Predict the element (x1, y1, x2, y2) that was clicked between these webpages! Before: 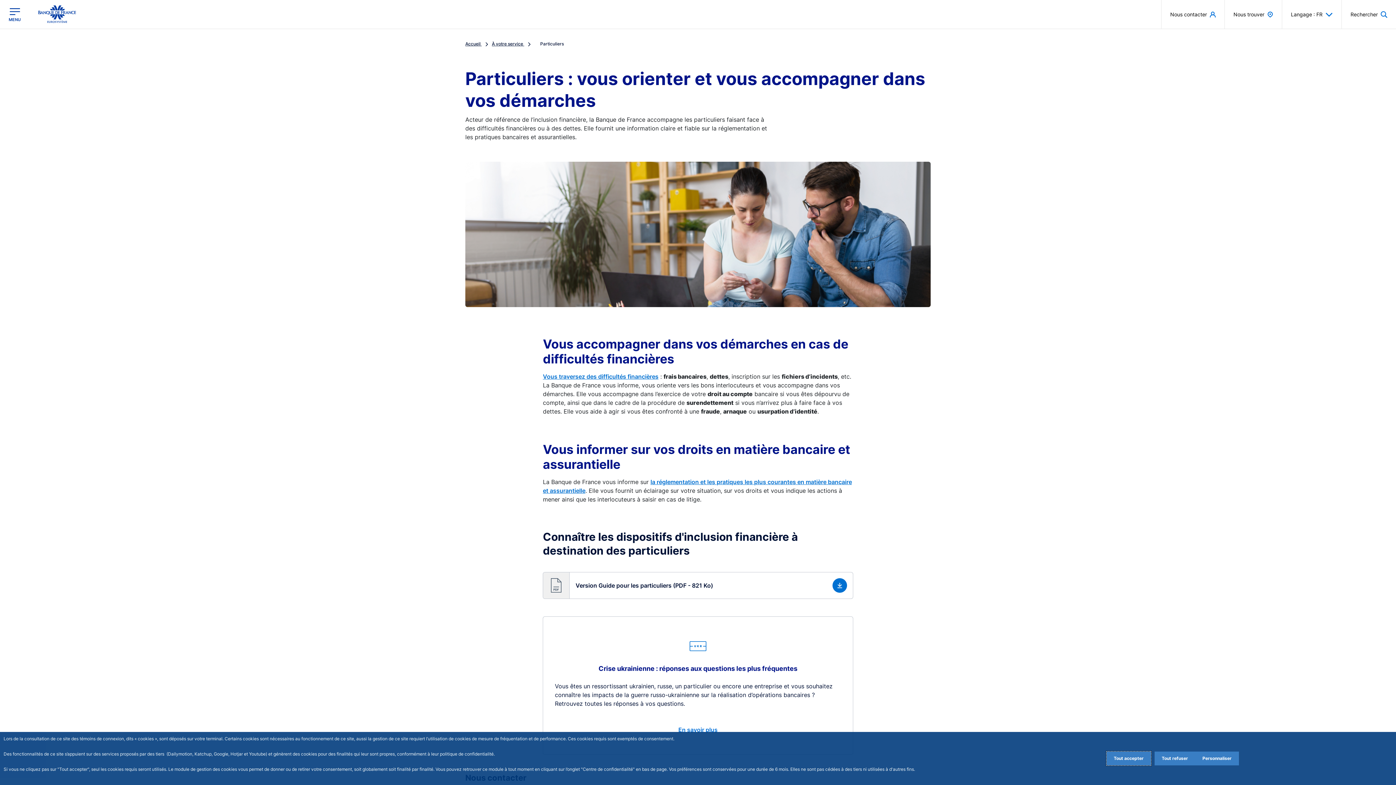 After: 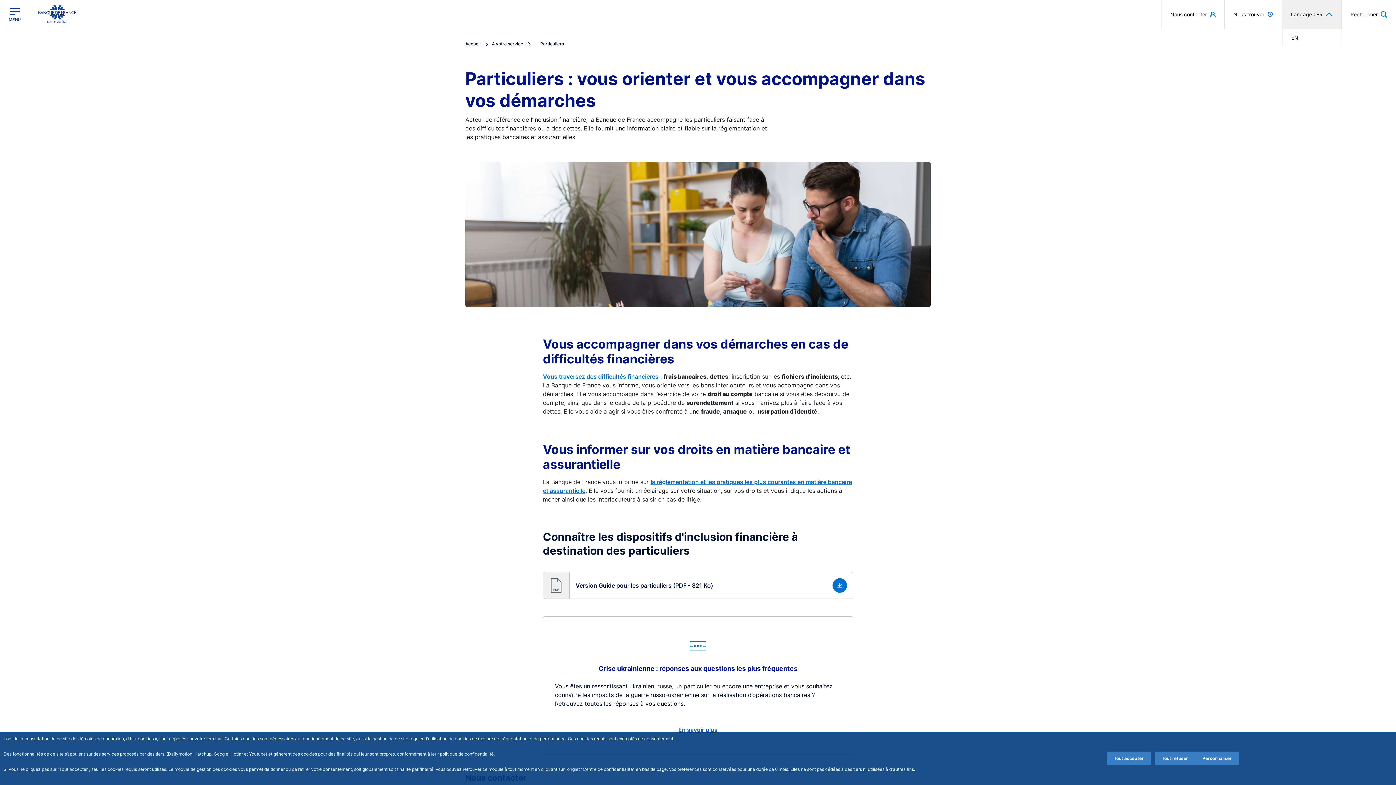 Action: bbox: (1282, 0, 1341, 28) label: Langage : FR